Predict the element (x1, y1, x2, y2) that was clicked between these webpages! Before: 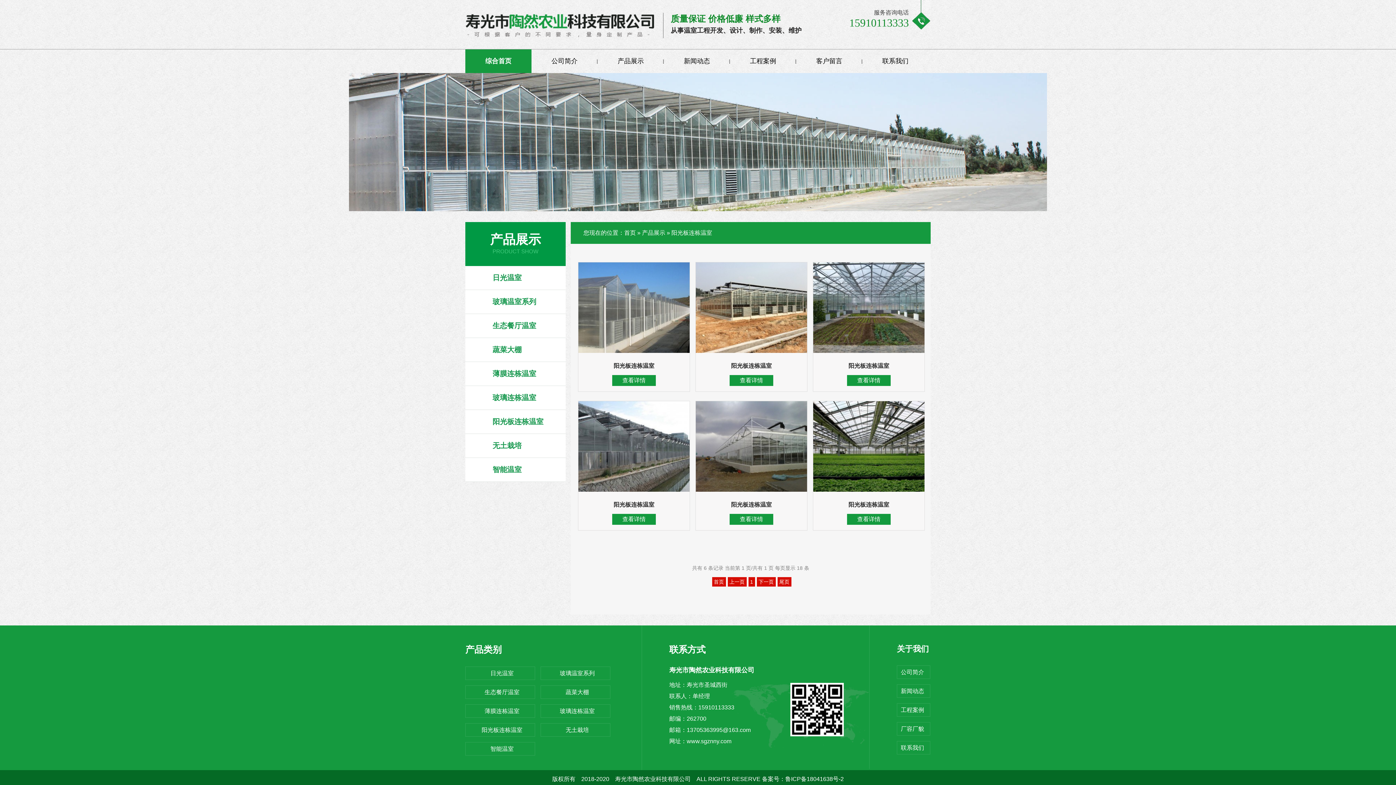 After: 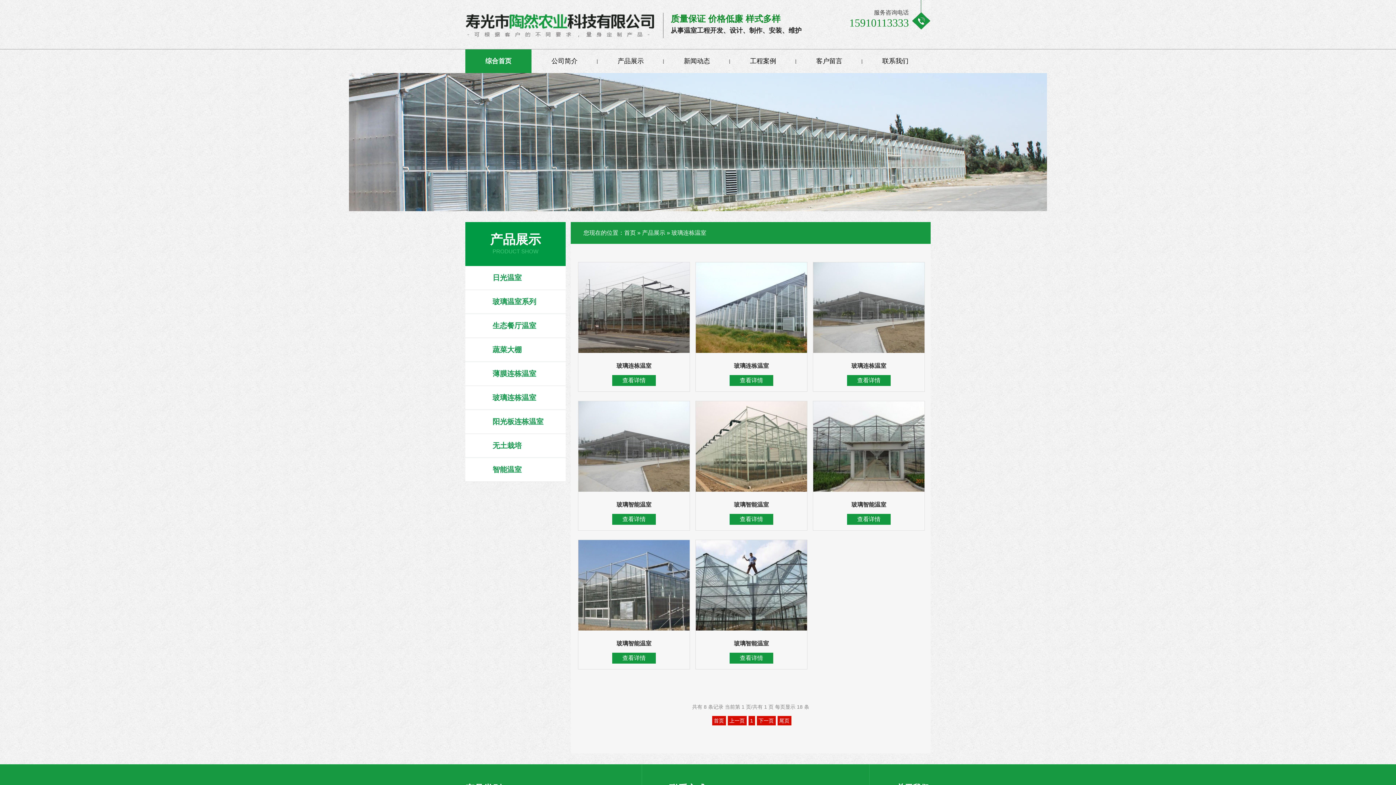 Action: label: 玻璃连栋温室 bbox: (556, 708, 594, 714)